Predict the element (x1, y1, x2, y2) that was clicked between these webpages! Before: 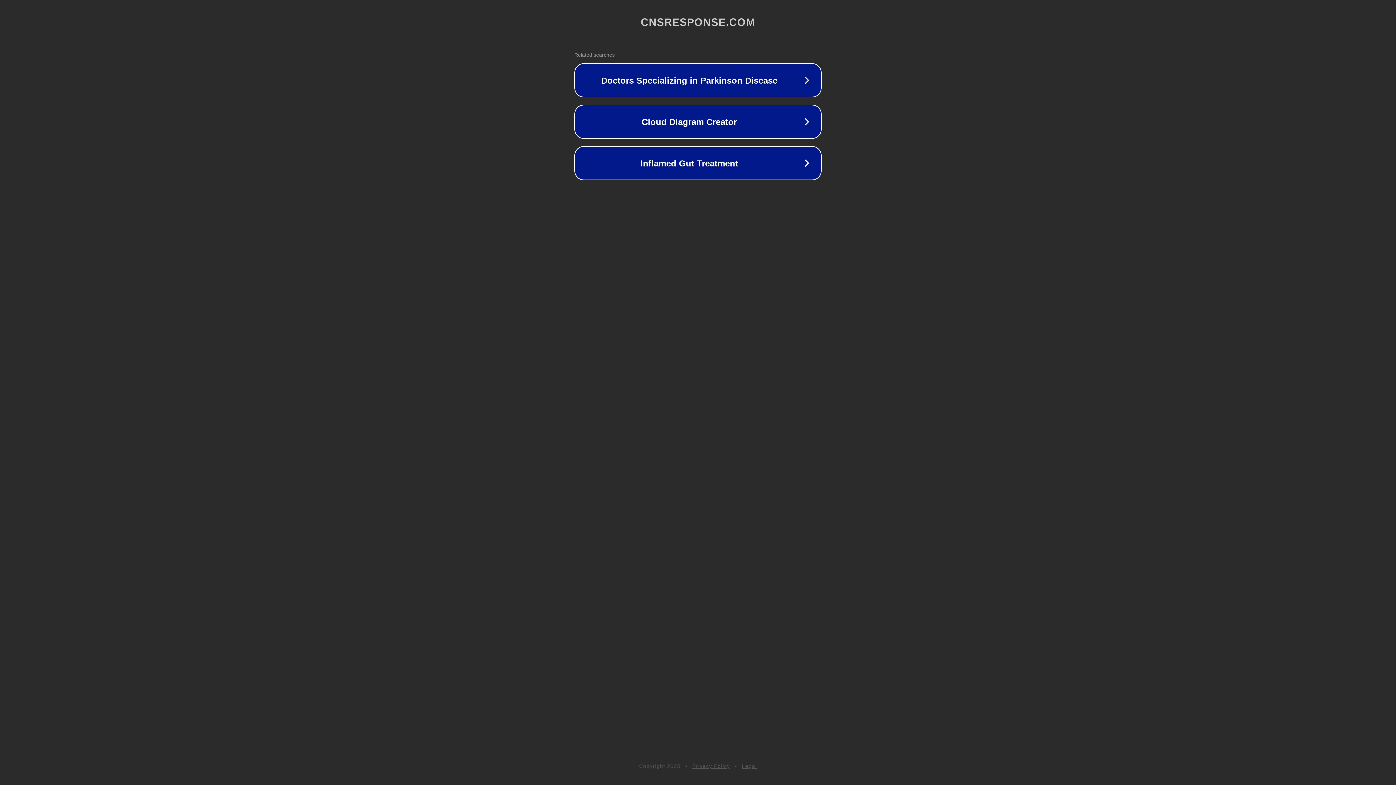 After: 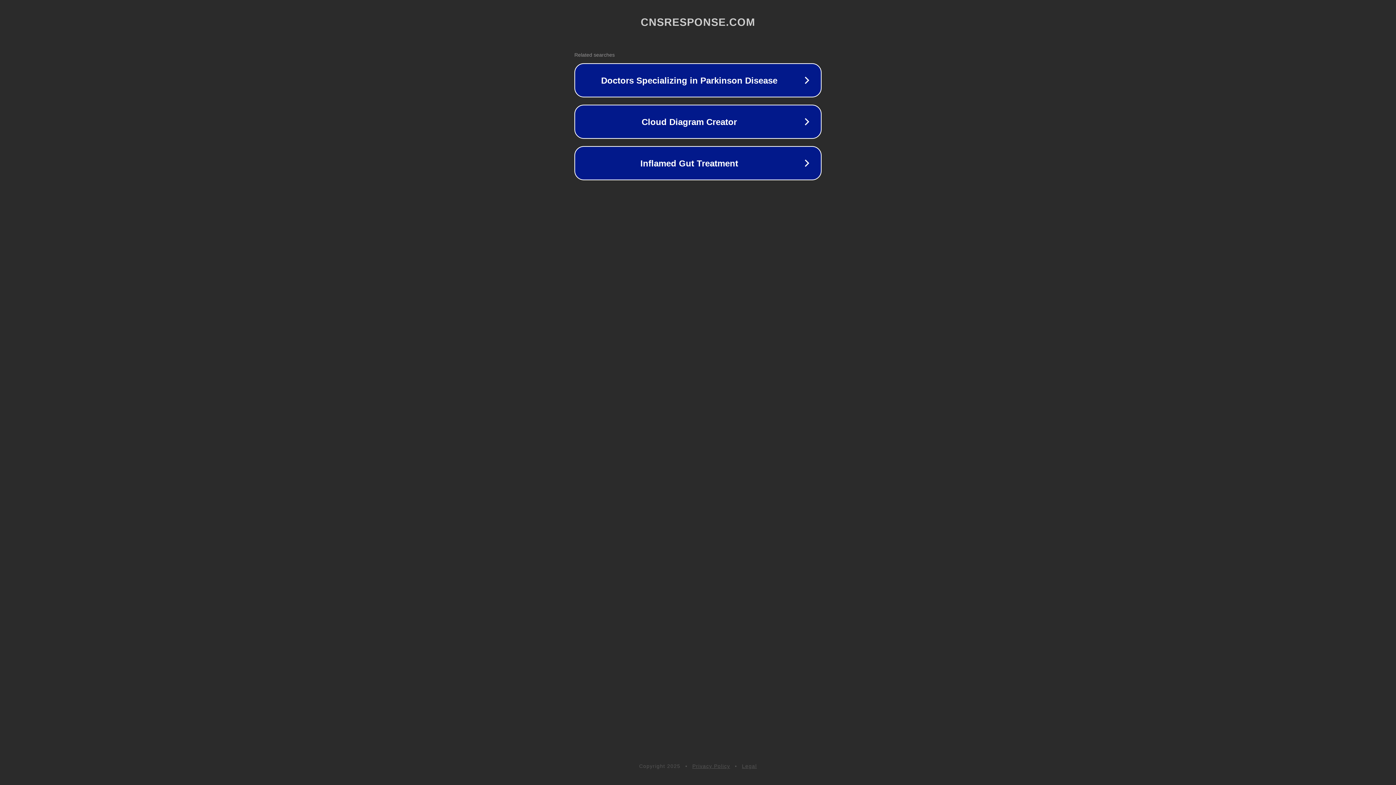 Action: label: Legal bbox: (742, 763, 757, 769)